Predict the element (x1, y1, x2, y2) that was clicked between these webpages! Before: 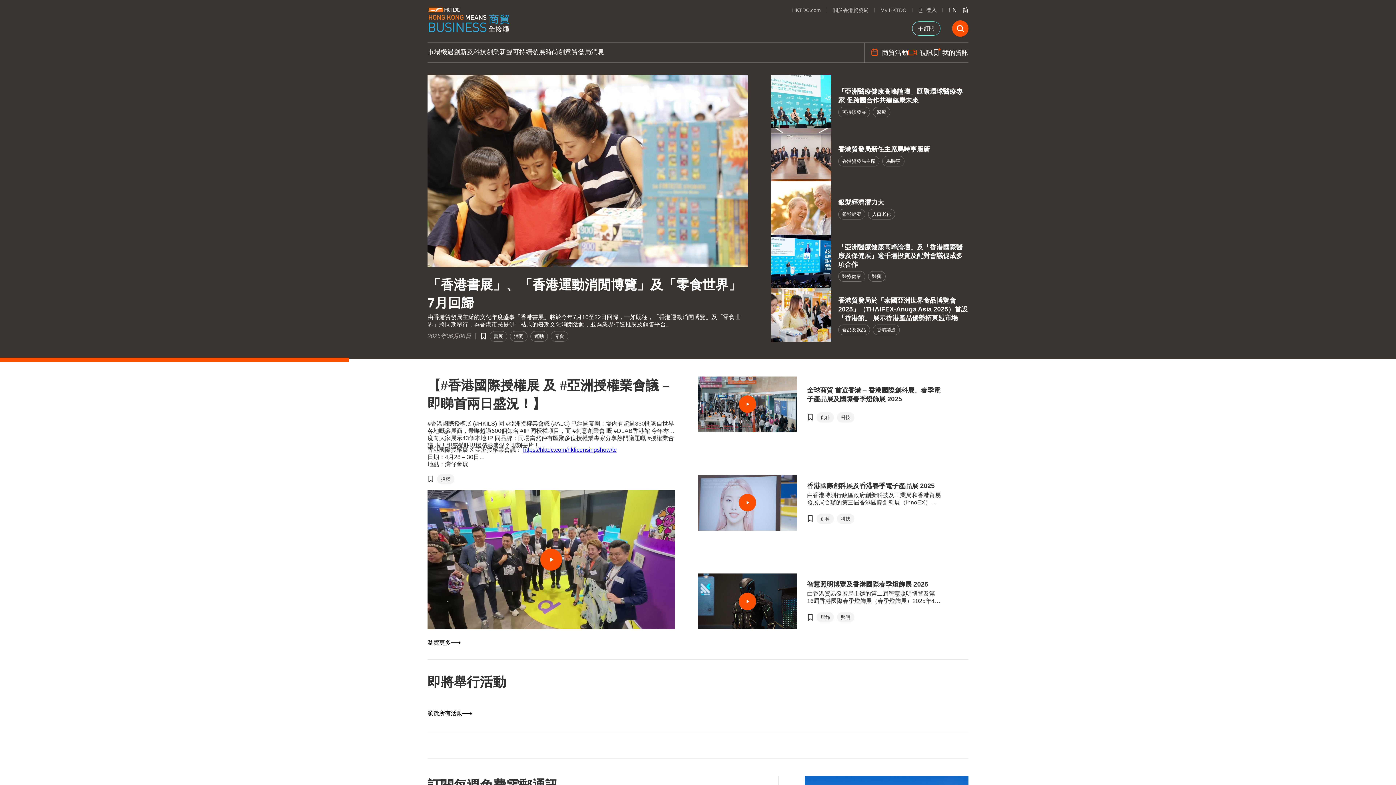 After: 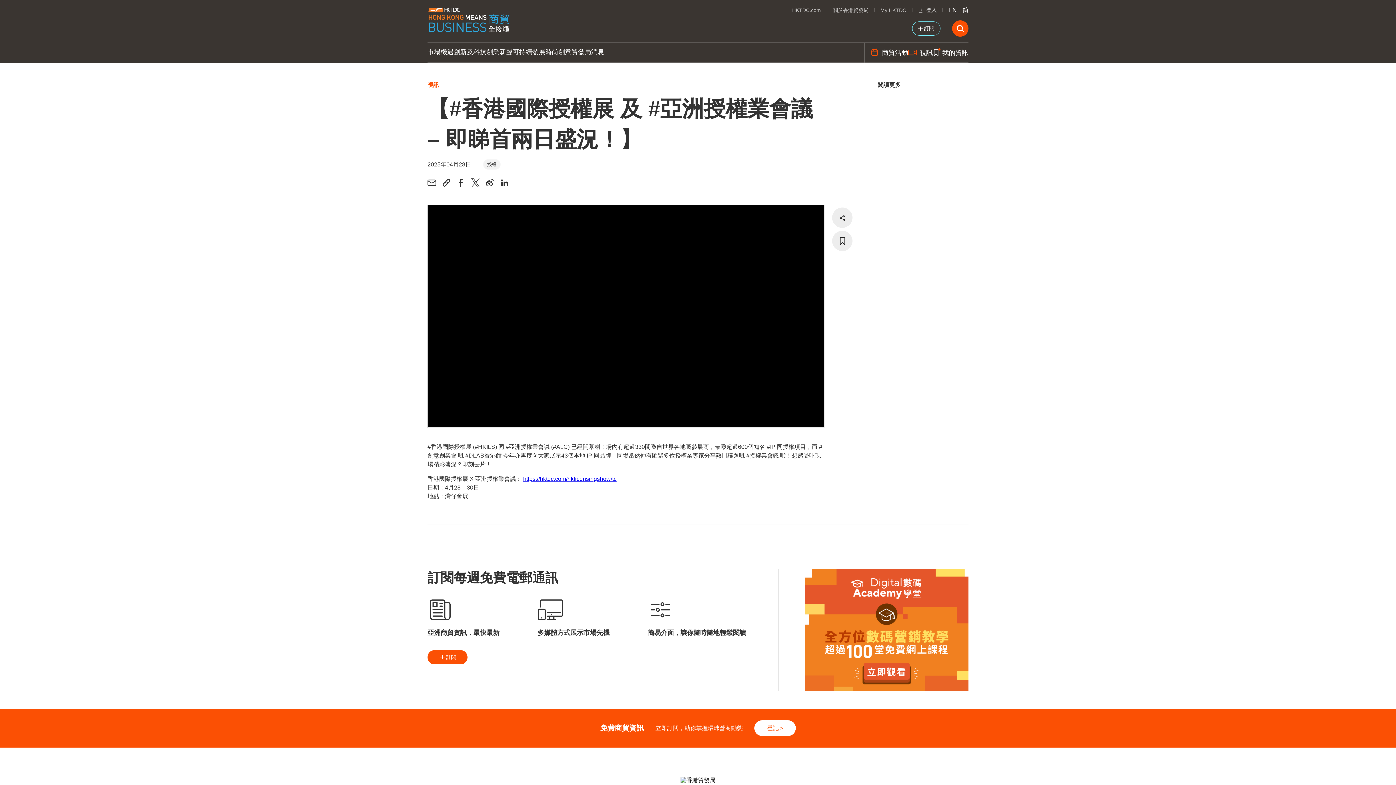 Action: bbox: (427, 490, 674, 629)